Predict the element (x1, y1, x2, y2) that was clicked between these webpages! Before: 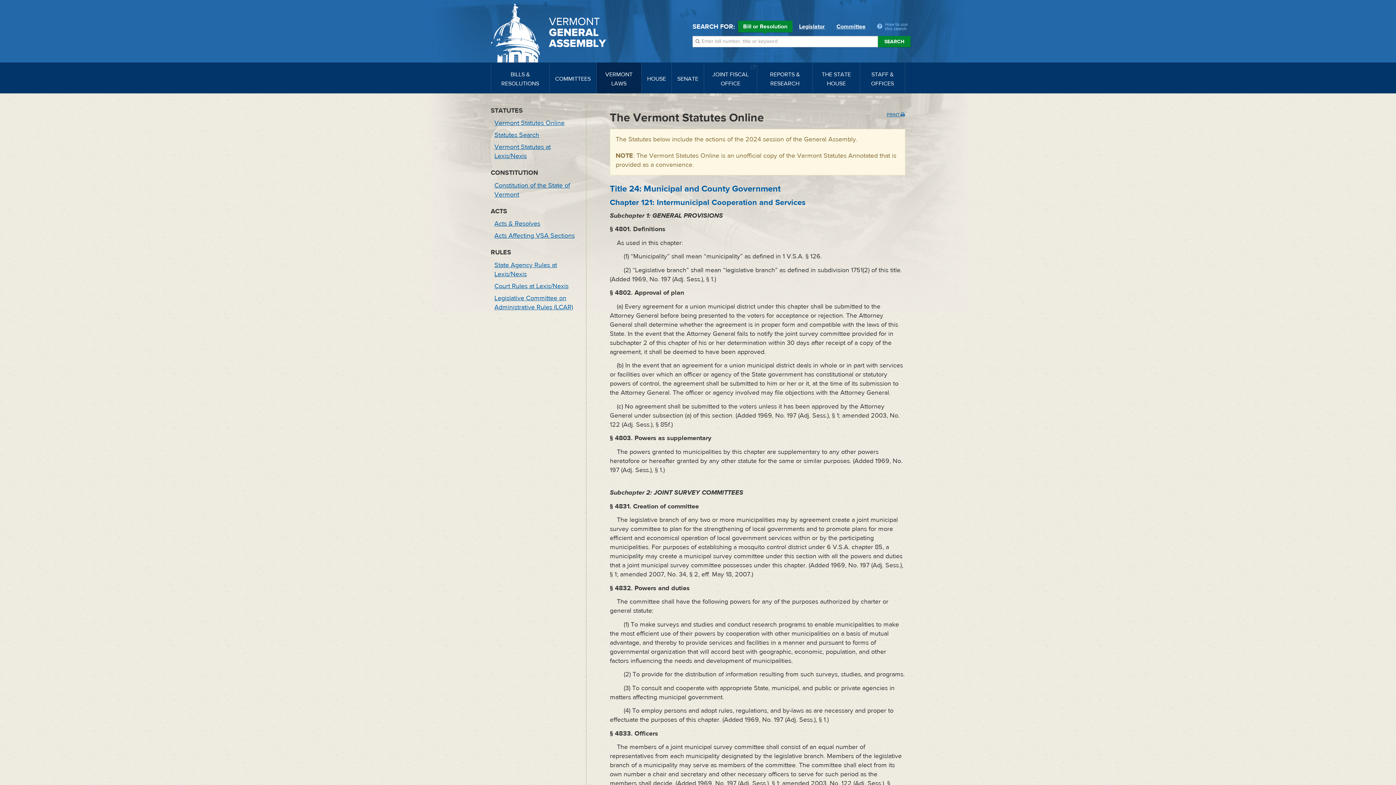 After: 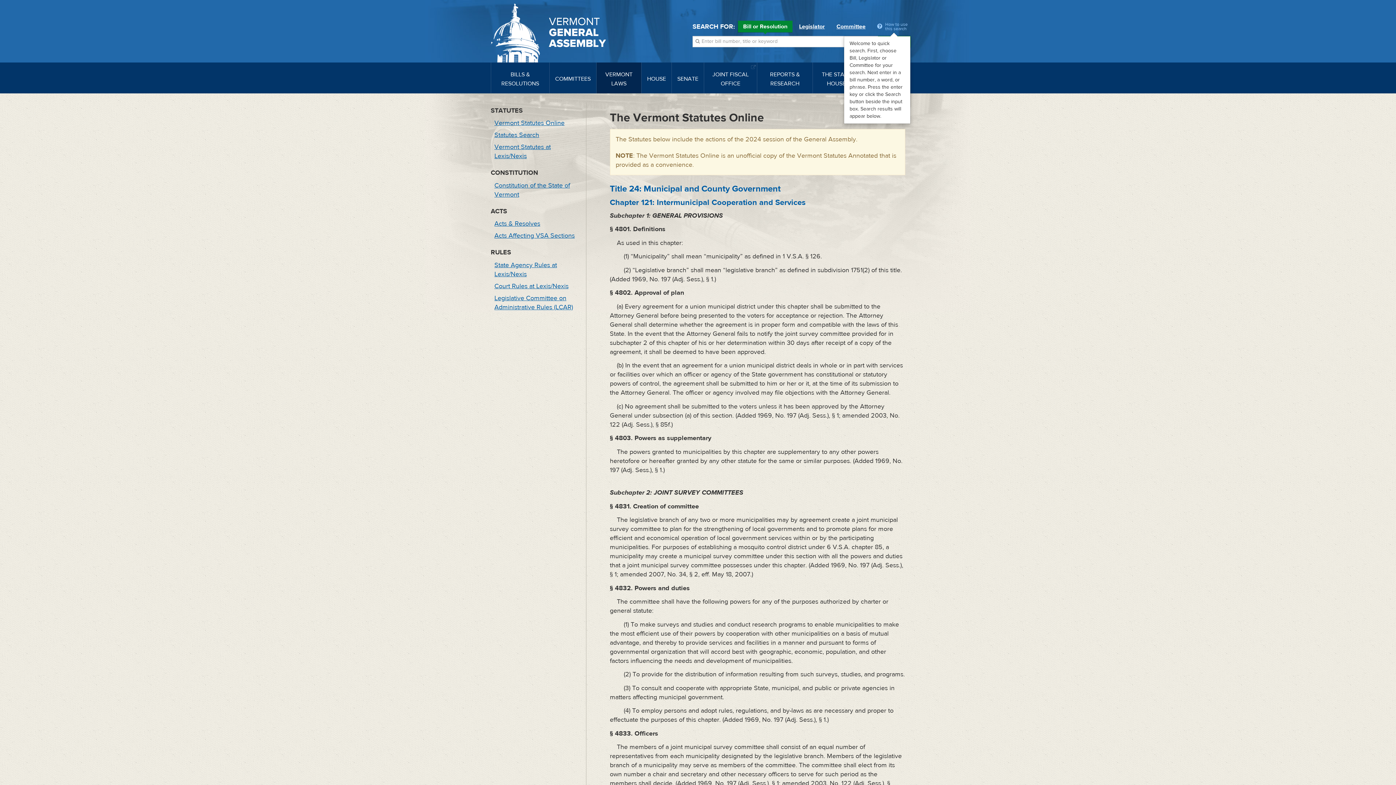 Action: bbox: (877, 20, 910, 32) label: How to use this search